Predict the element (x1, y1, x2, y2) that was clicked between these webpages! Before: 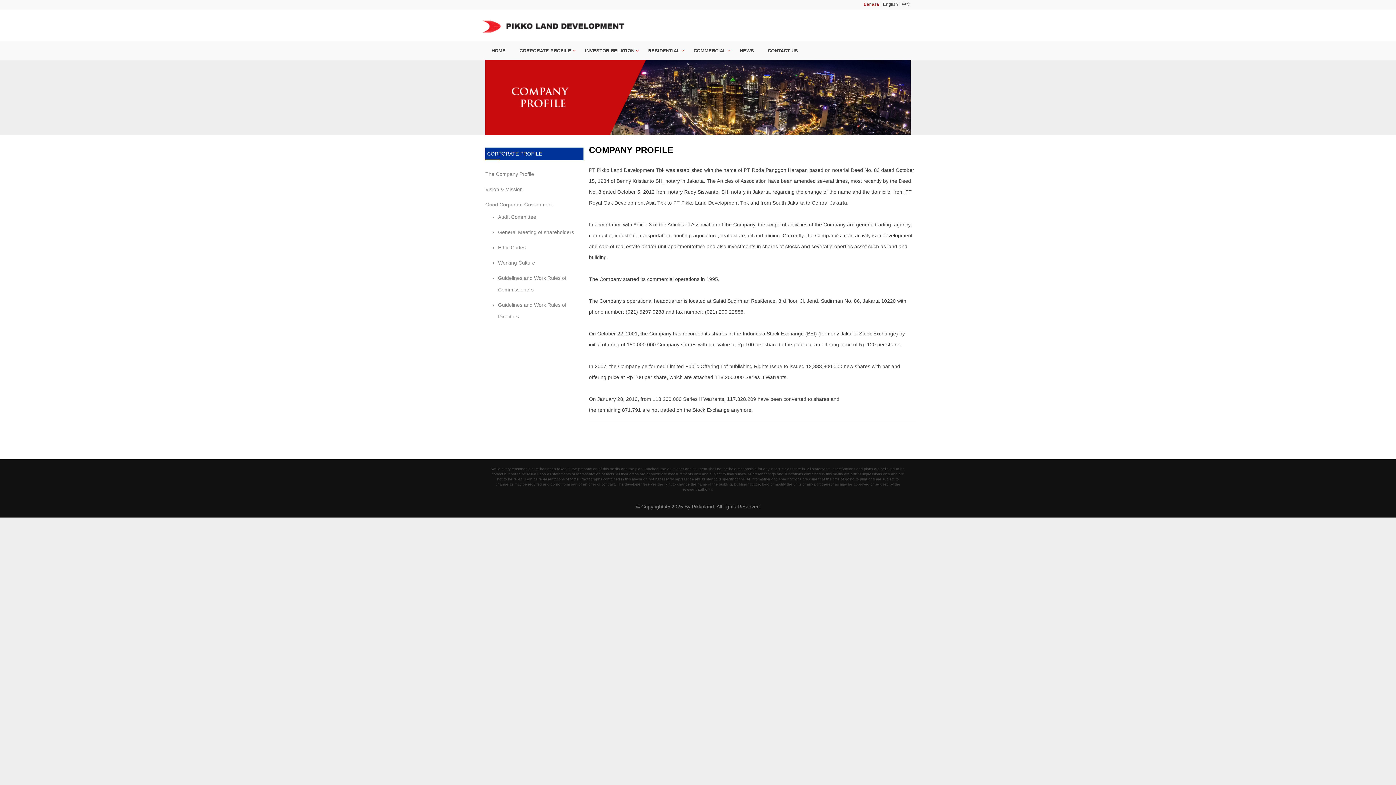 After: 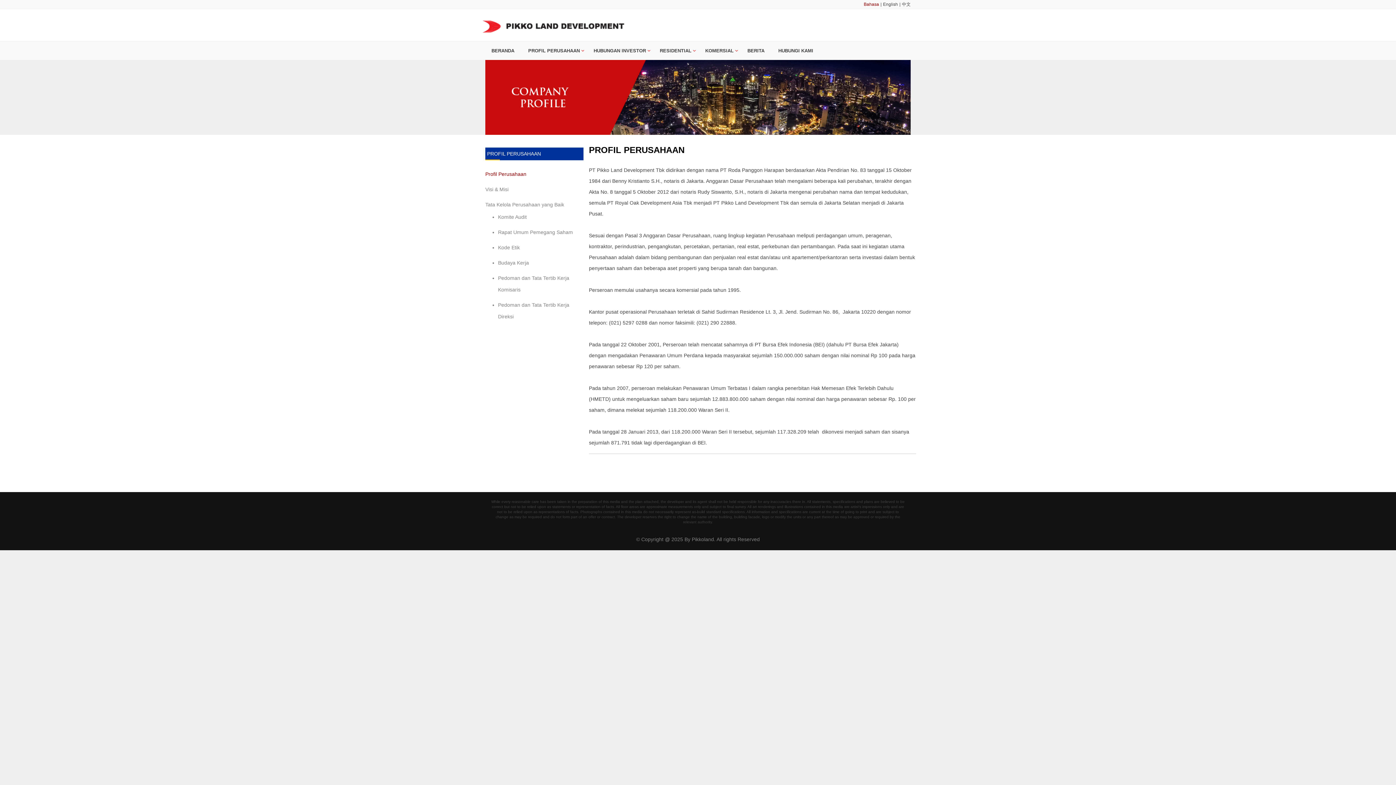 Action: bbox: (864, 1, 879, 6) label: Bahasa